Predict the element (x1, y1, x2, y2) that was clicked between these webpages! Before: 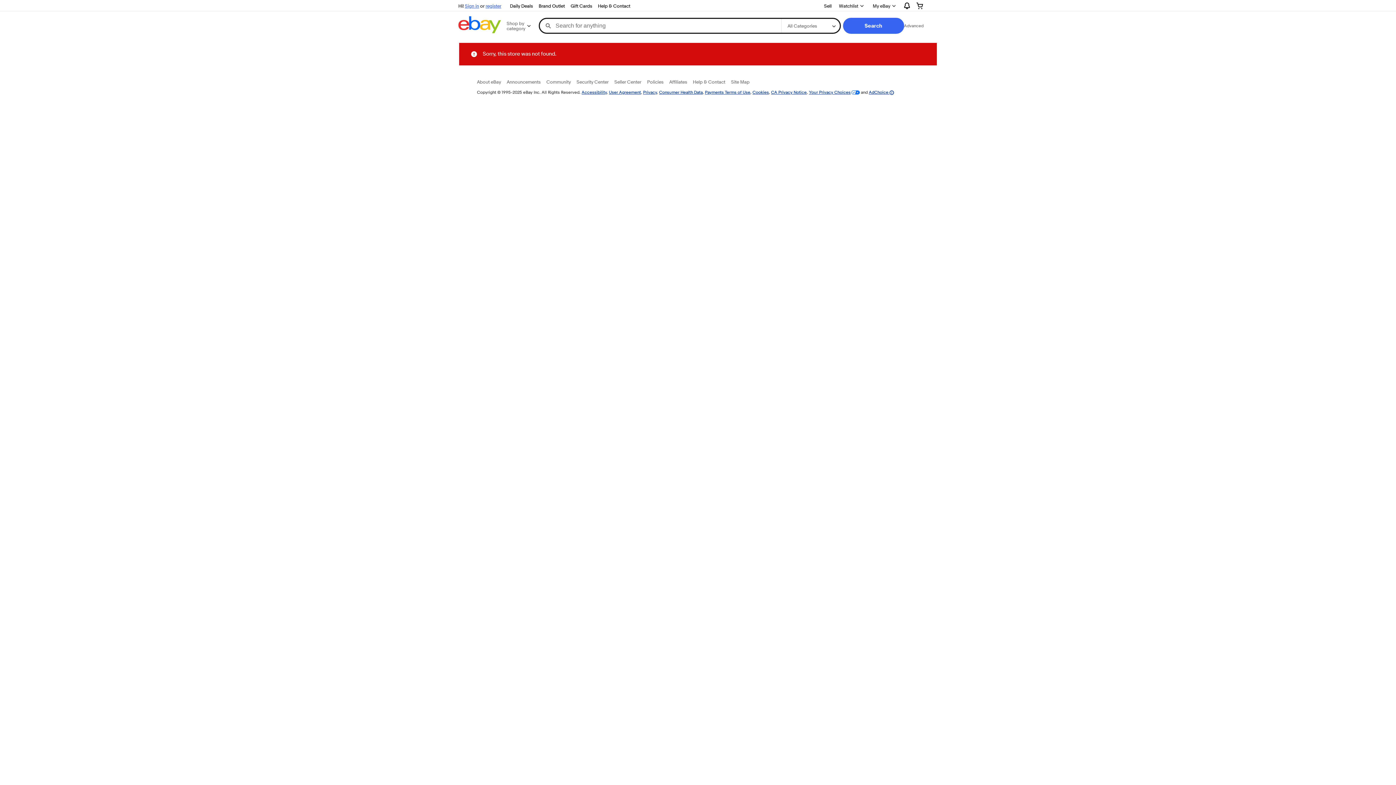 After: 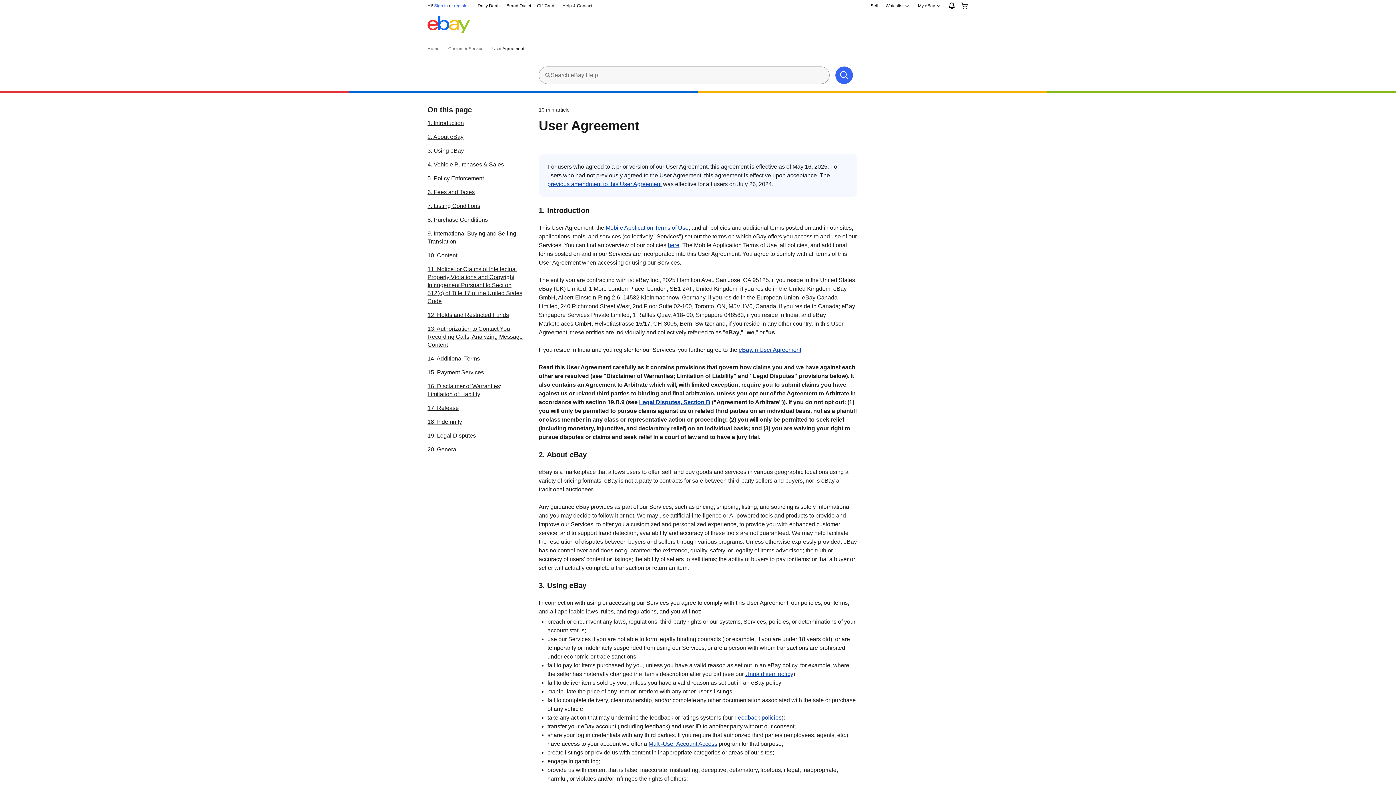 Action: label: User Agreement bbox: (609, 89, 641, 94)